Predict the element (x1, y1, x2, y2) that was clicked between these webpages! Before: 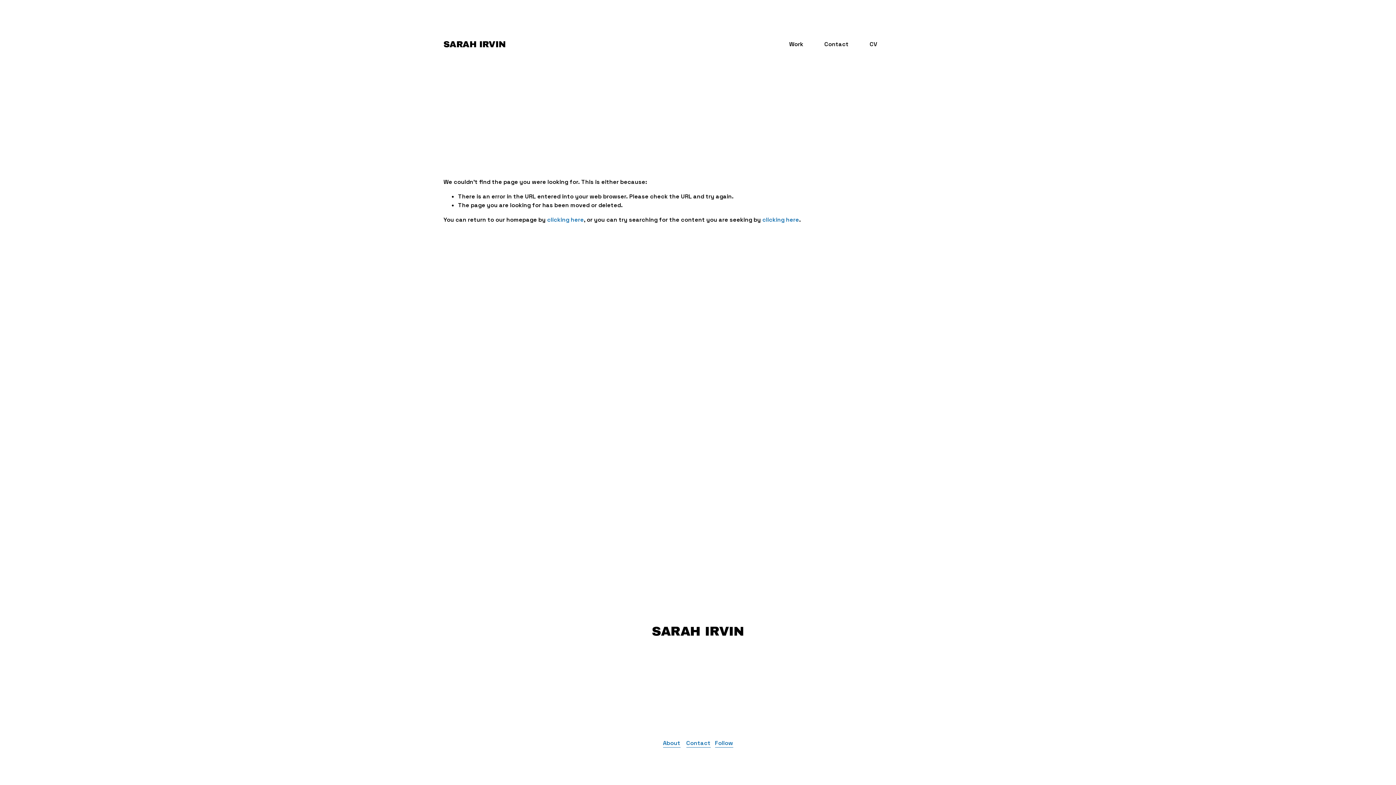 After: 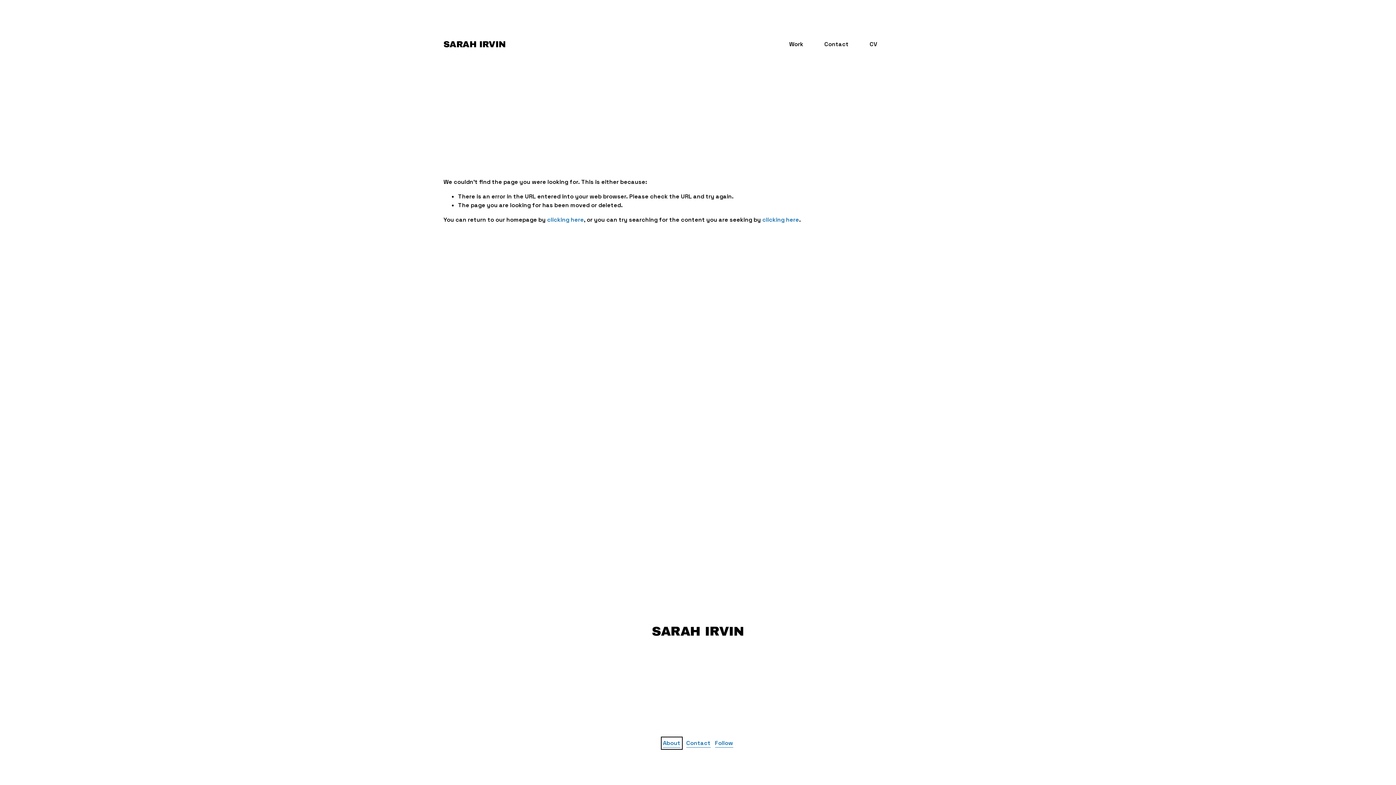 Action: label: About bbox: (663, 739, 680, 747)